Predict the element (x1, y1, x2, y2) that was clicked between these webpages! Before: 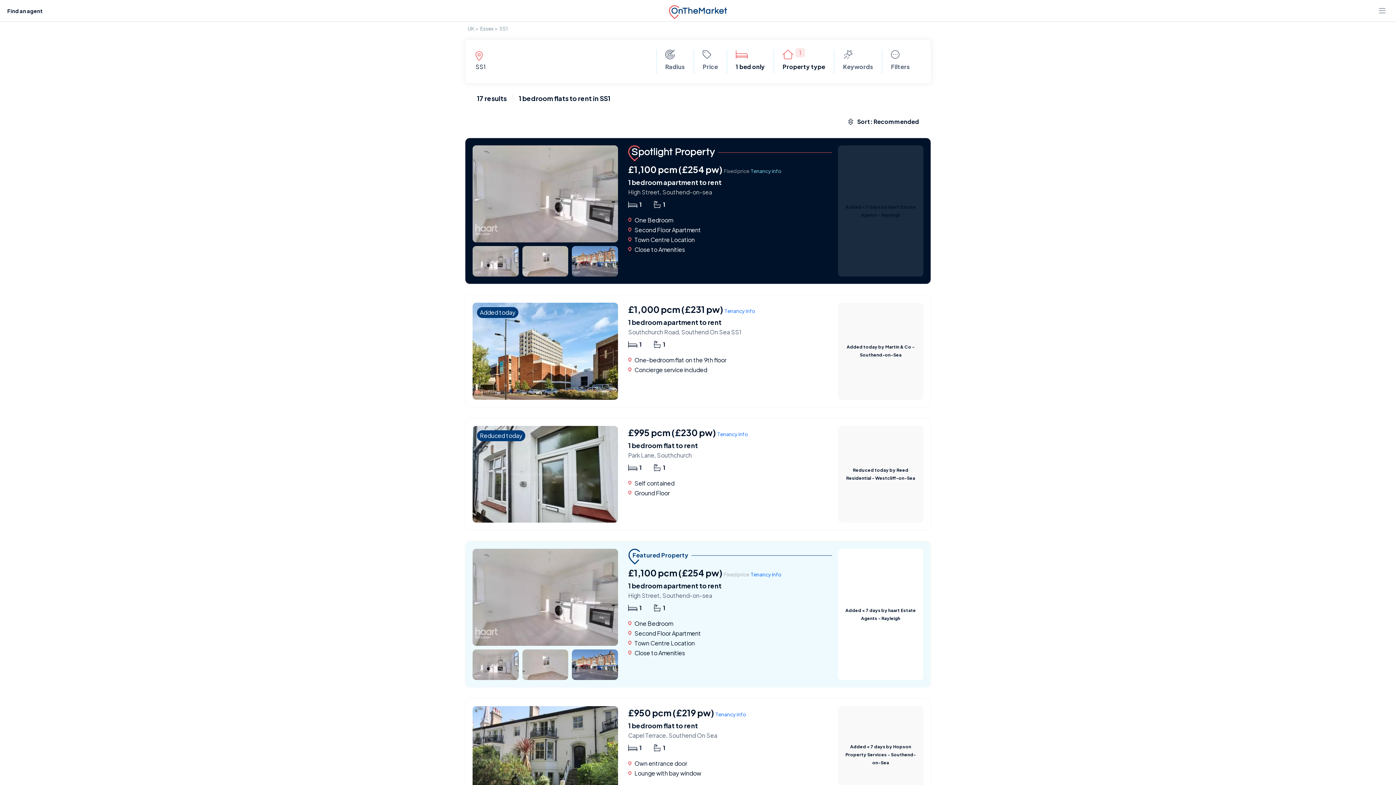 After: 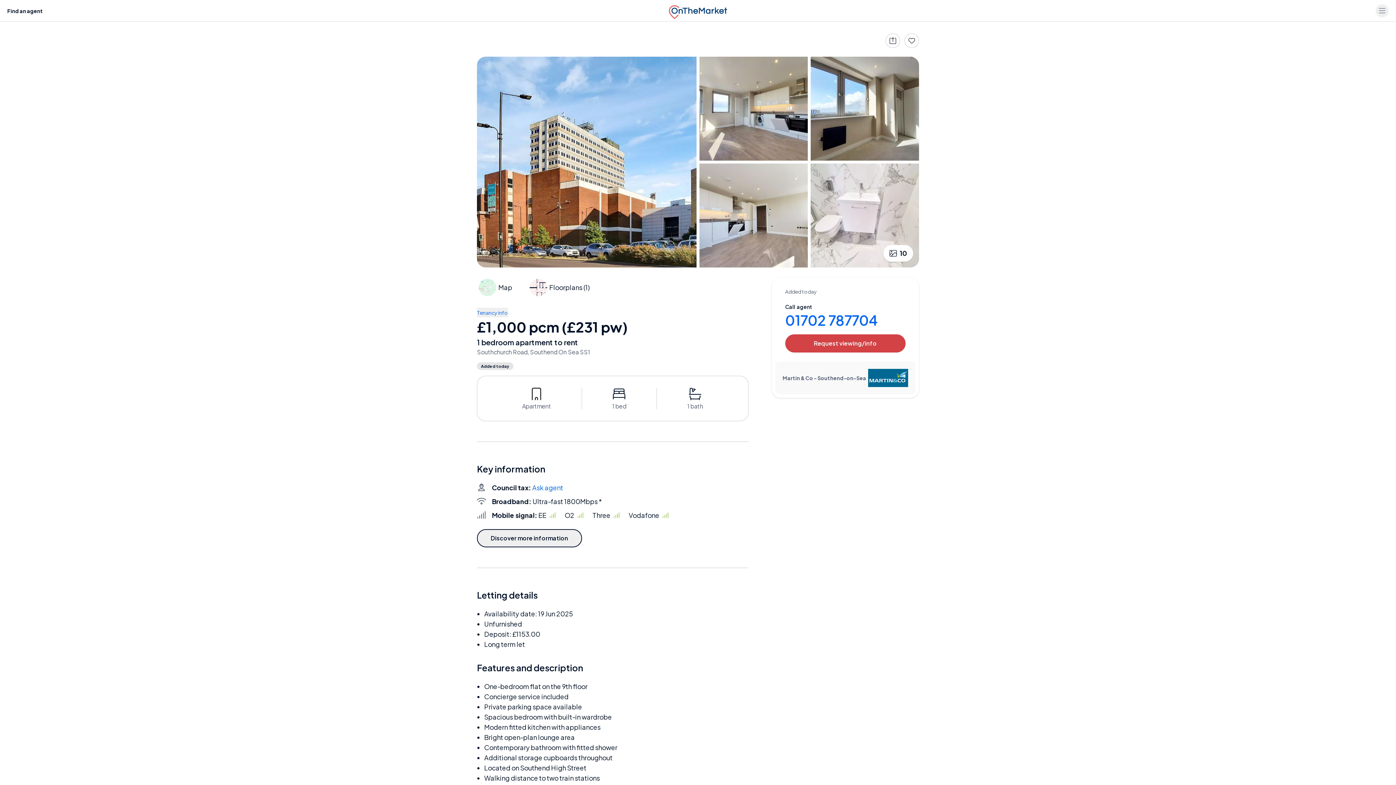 Action: label: Southchurch Road, Southend On Sea SS1 bbox: (628, 328, 741, 336)